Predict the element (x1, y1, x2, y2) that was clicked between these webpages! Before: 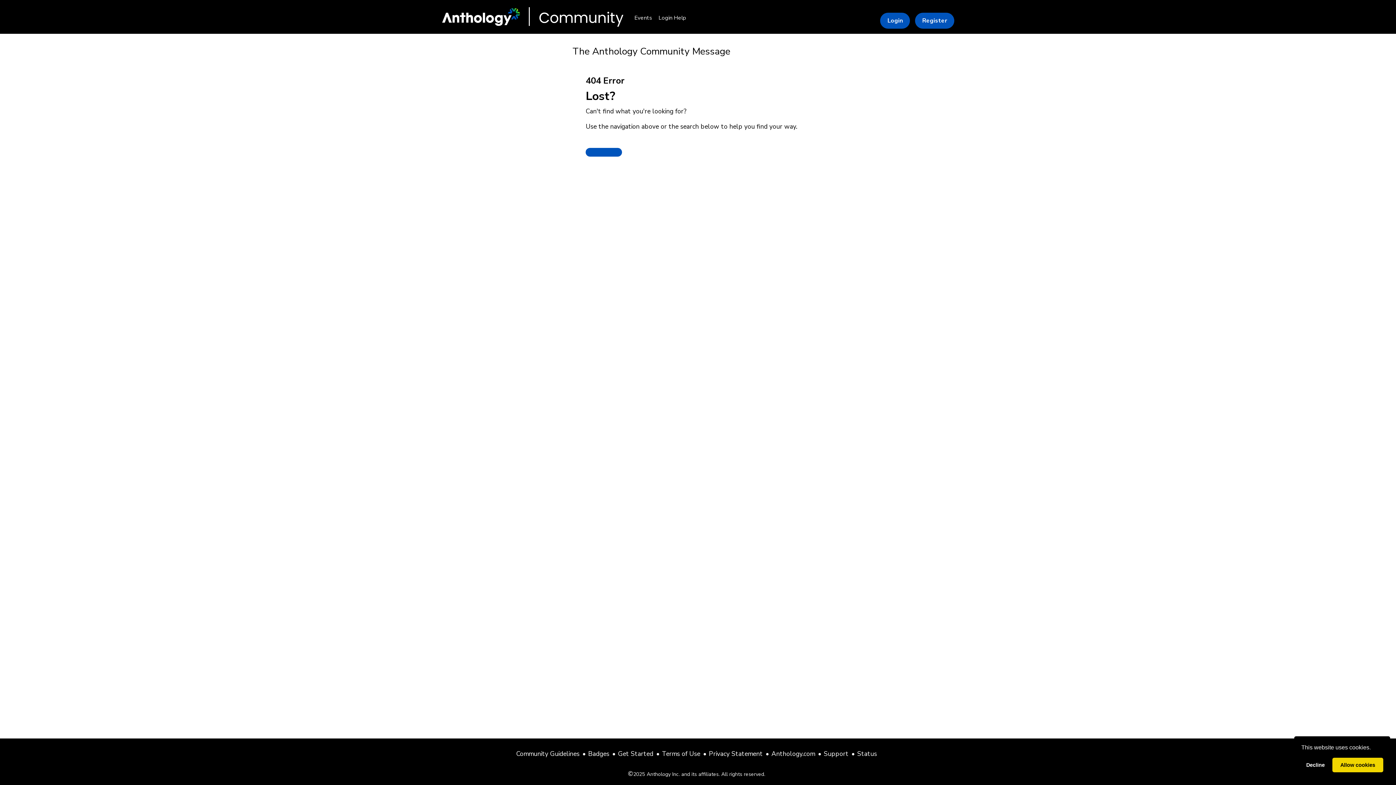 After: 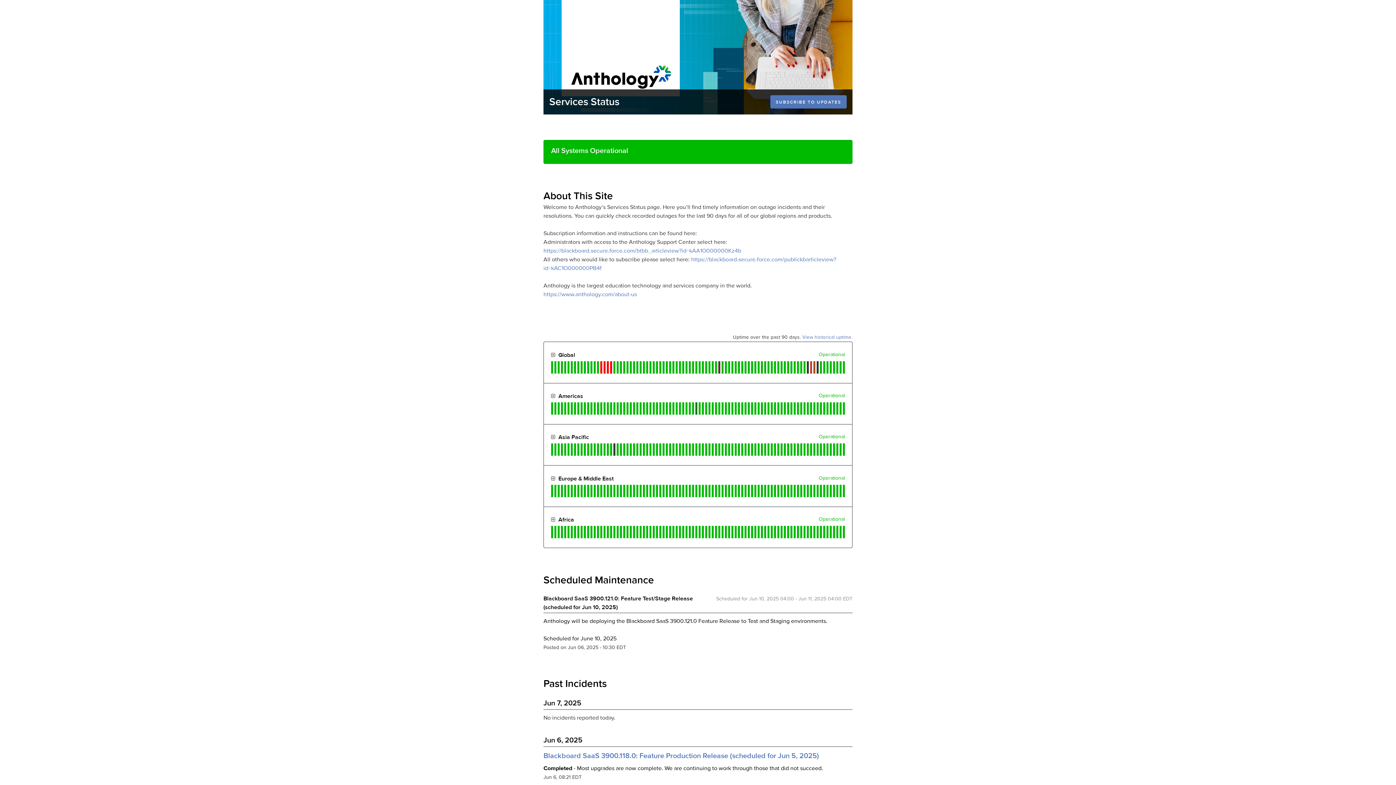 Action: label: Status bbox: (857, 749, 877, 758)